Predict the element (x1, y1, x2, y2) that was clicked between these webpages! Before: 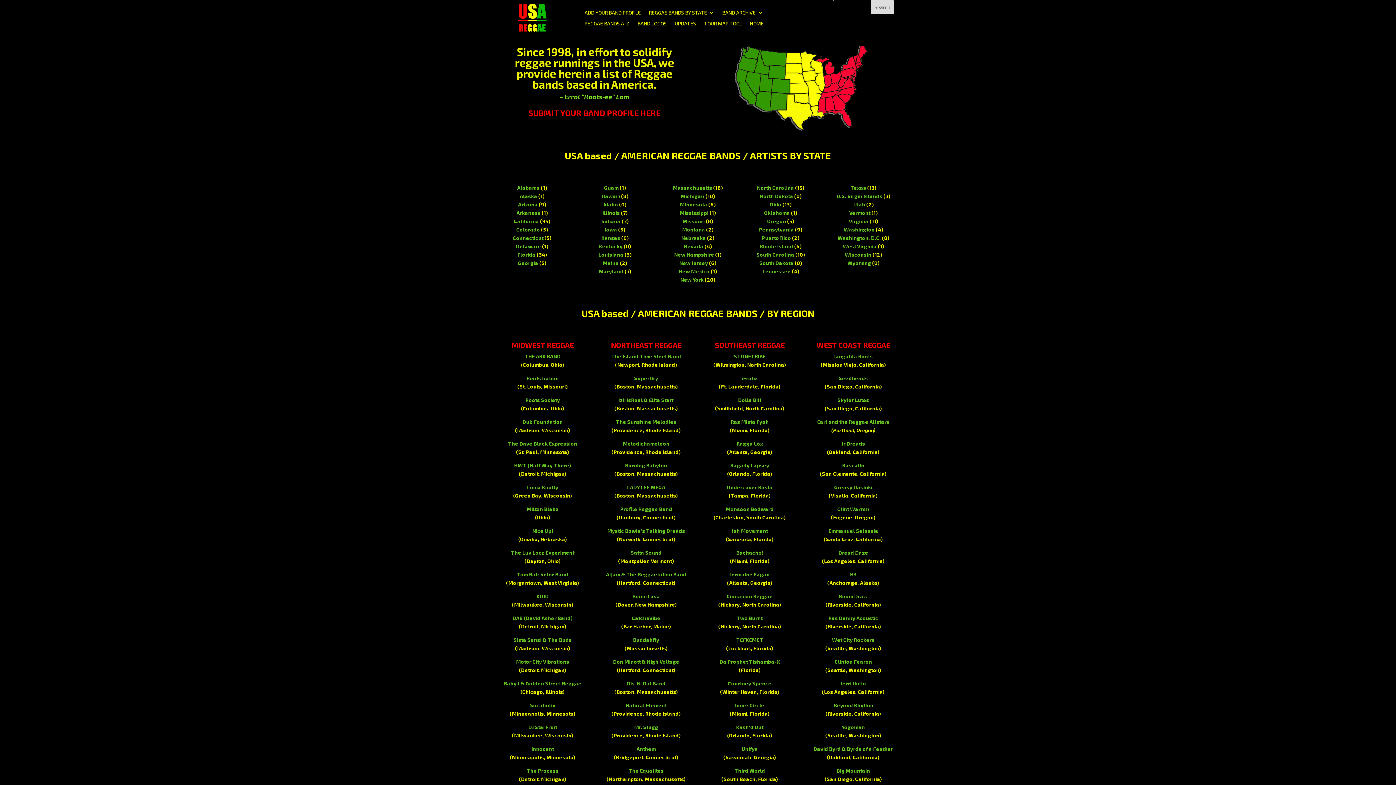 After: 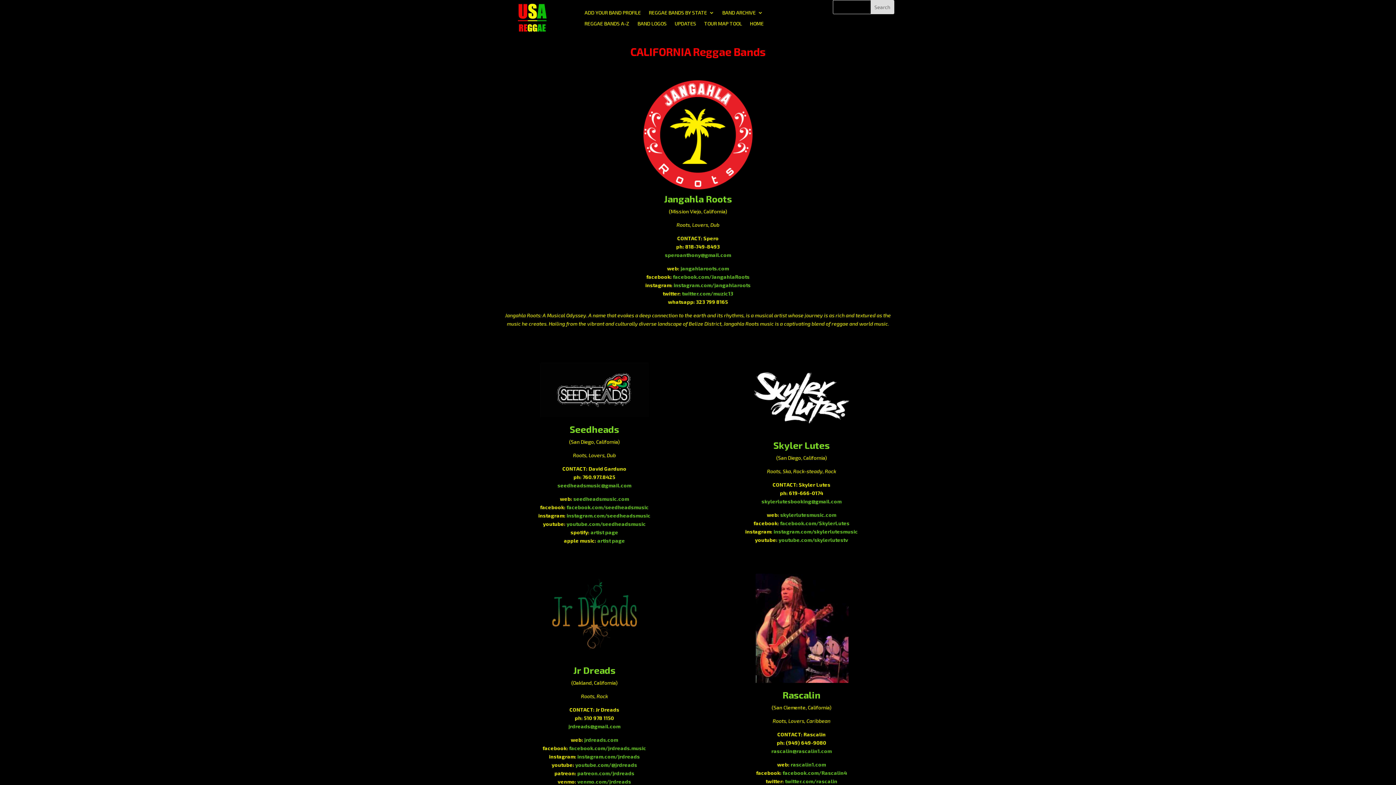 Action: label: Big Mountain
 bbox: (836, 768, 870, 773)